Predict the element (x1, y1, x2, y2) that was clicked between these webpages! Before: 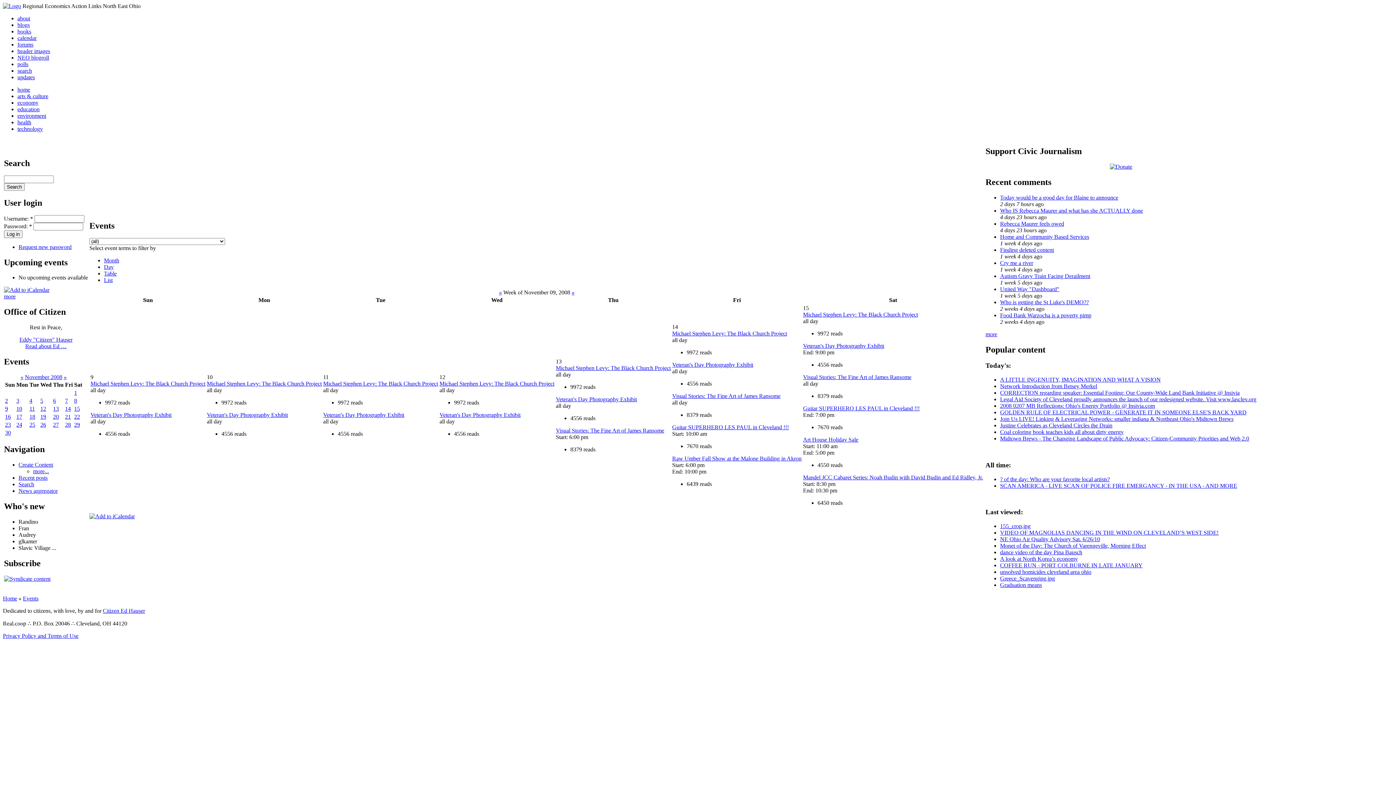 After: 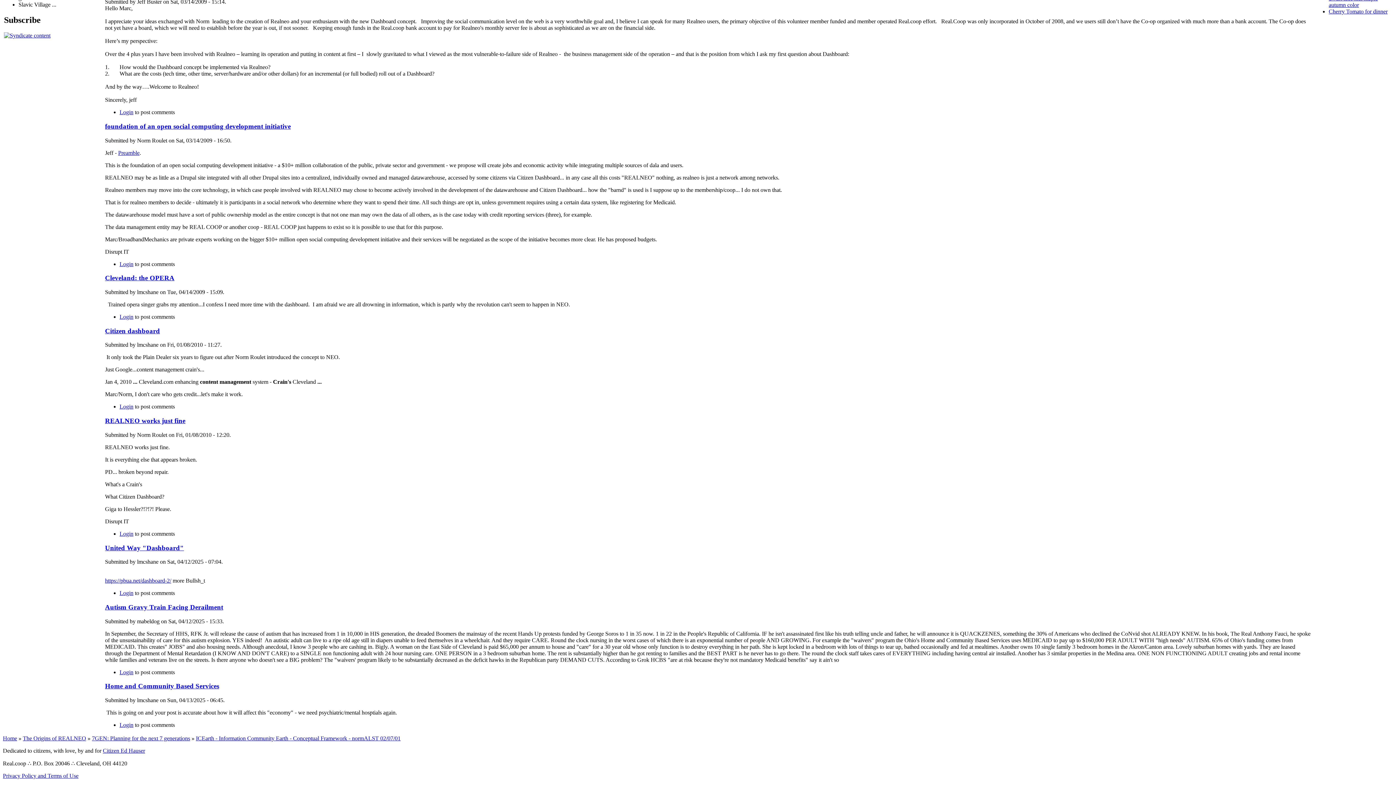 Action: label: United Way "Dashboard" bbox: (1000, 286, 1059, 292)